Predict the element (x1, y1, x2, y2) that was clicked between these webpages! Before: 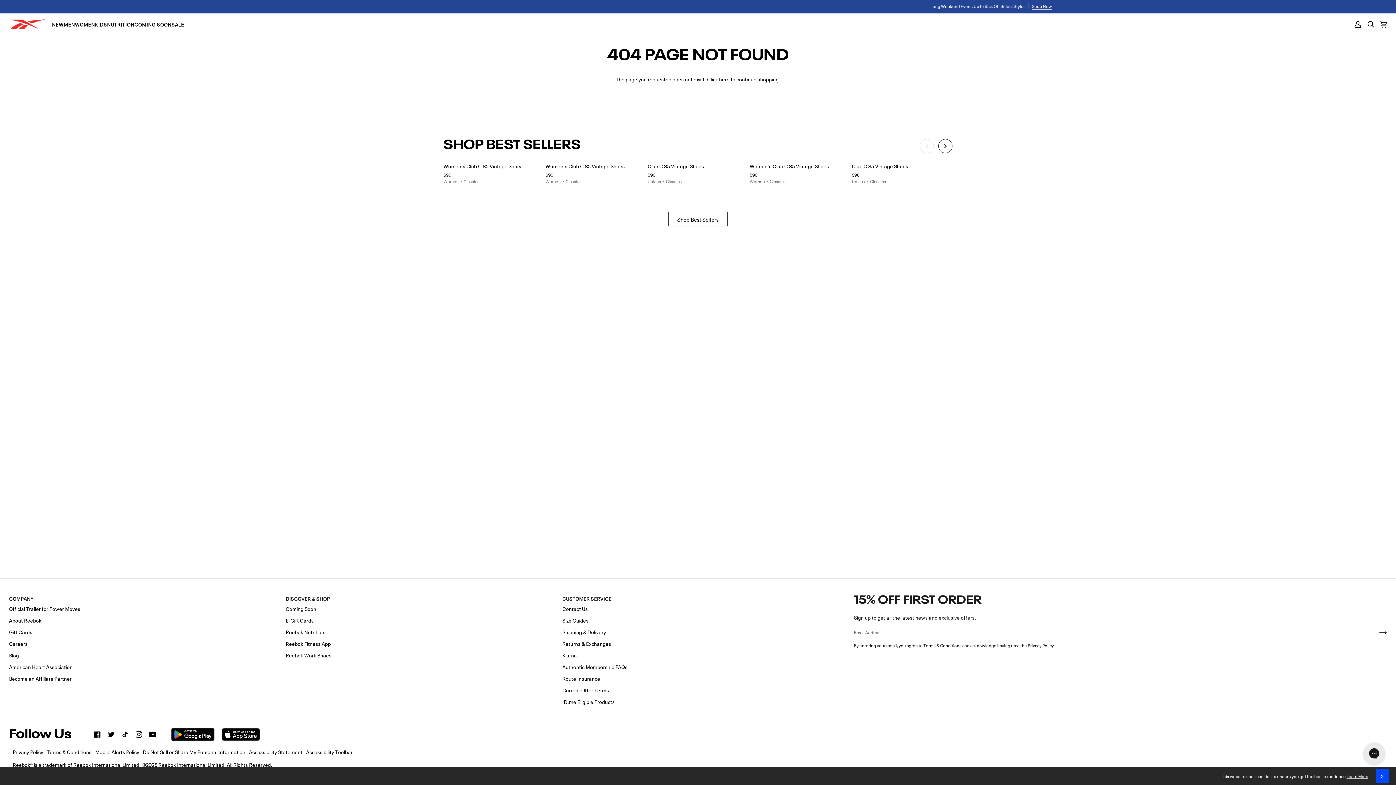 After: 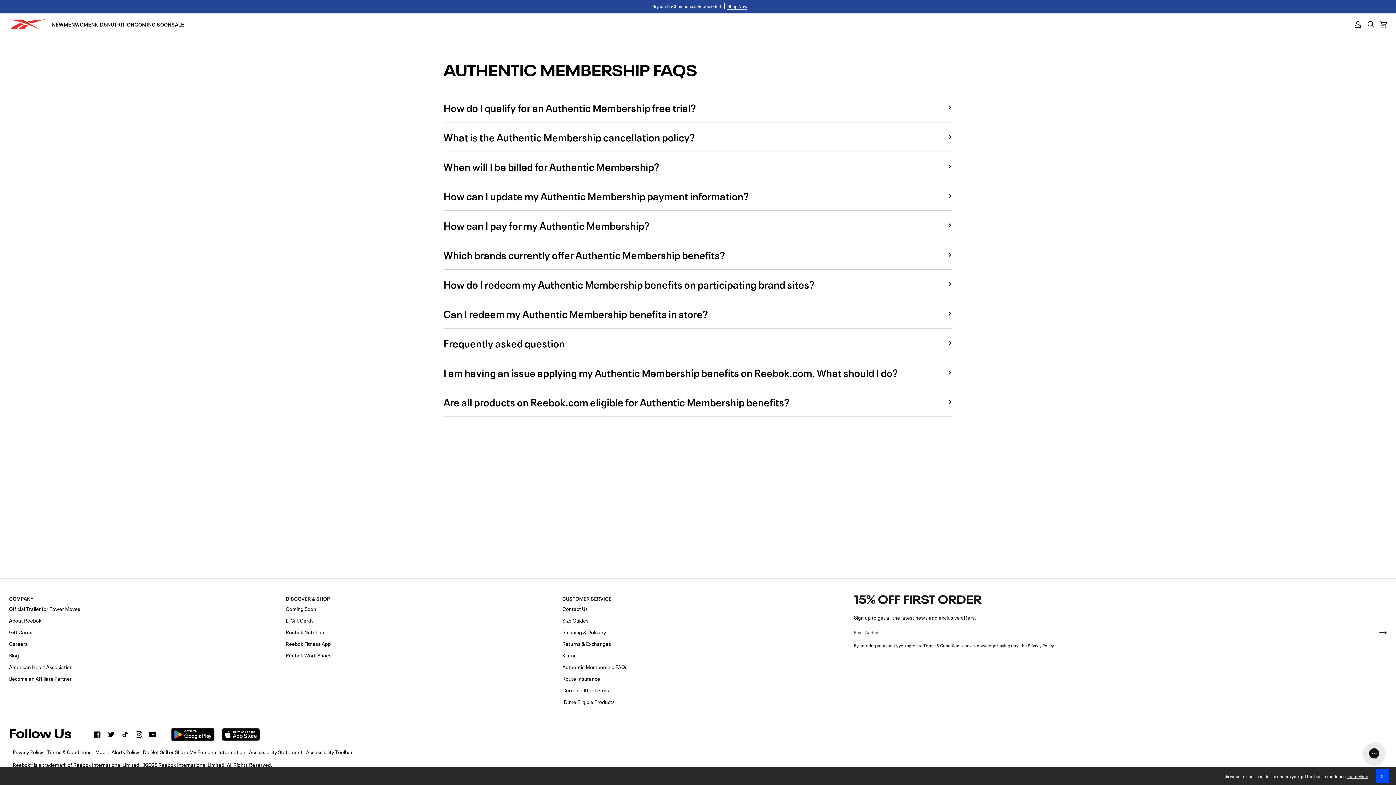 Action: label: Authentic Membership FAQs bbox: (562, 663, 627, 670)